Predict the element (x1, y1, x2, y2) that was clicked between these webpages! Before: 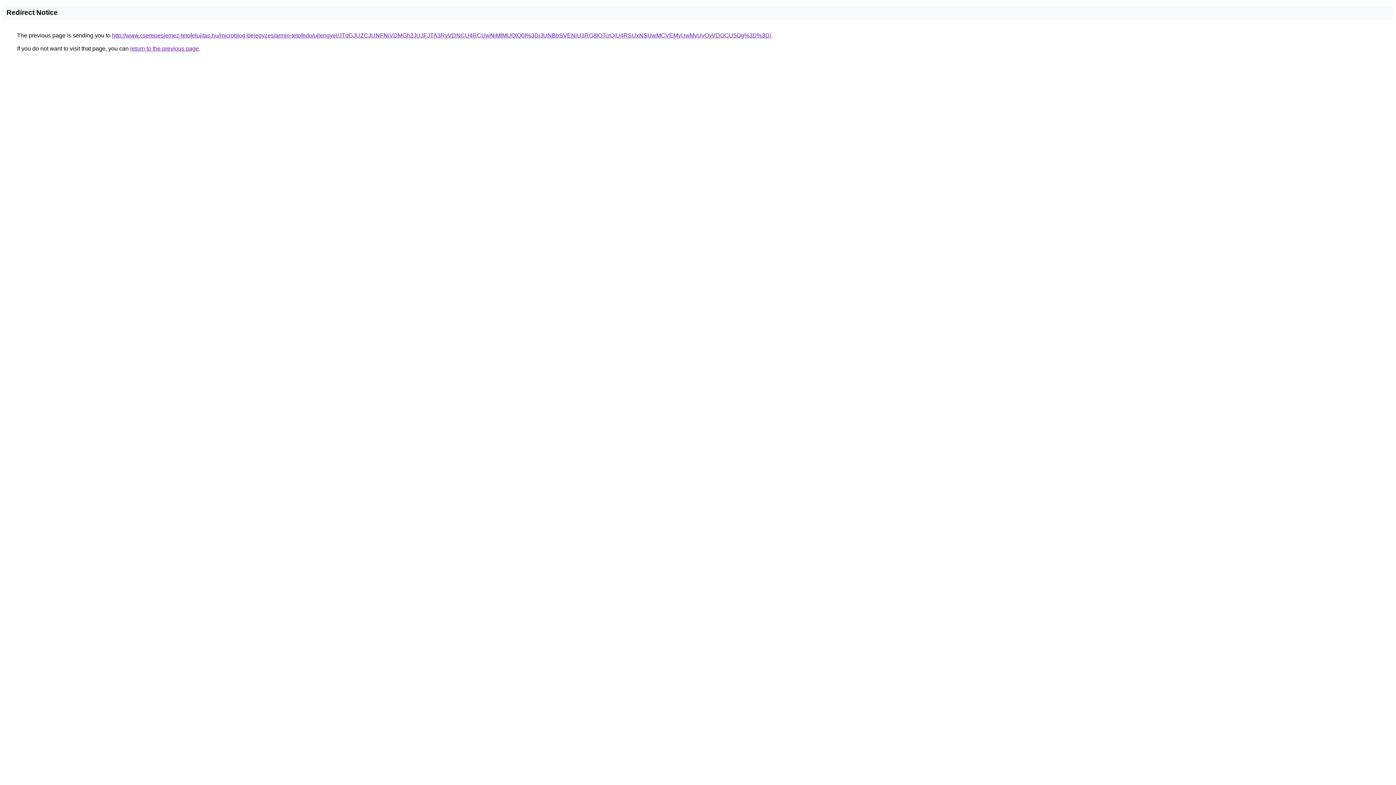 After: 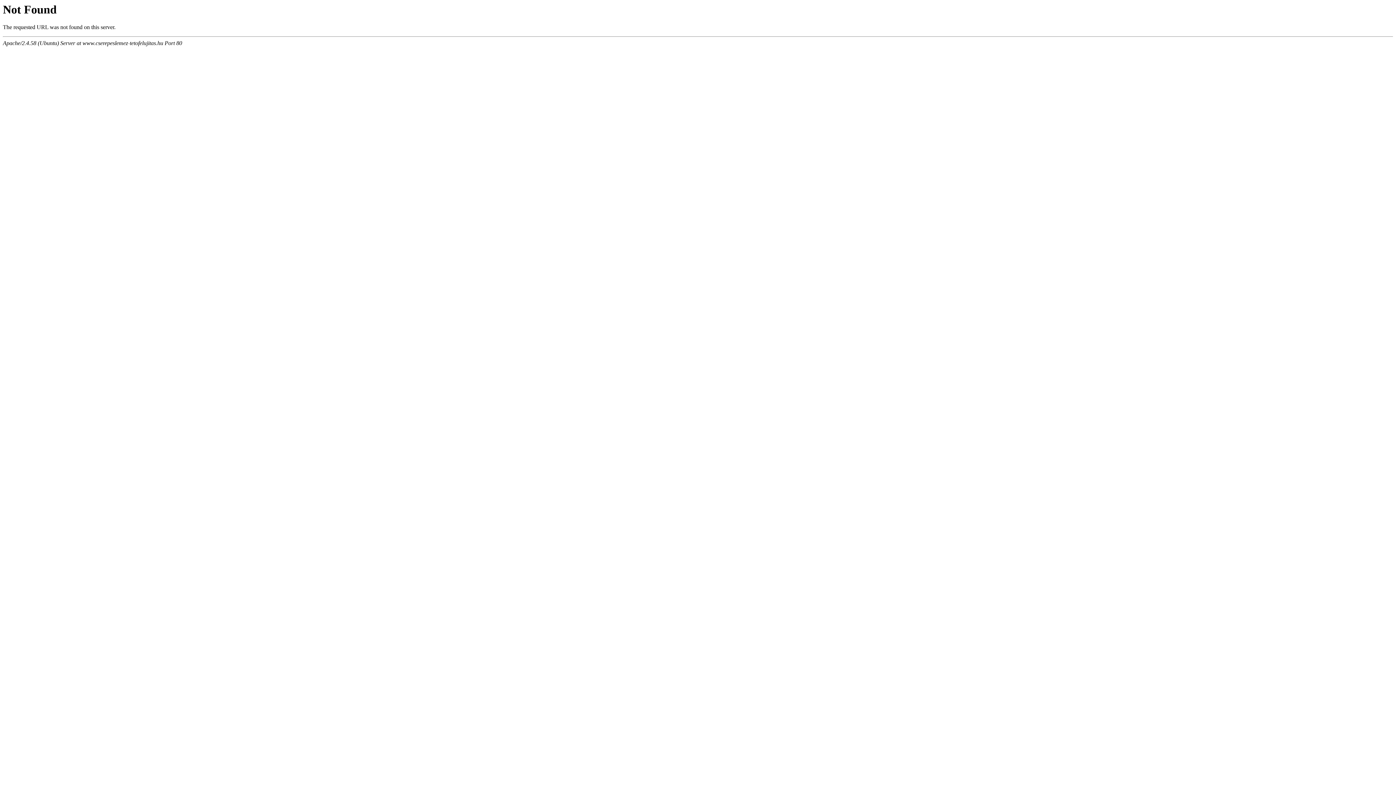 Action: label: http://www.cserepeslemez-tetofelujitas.hu/microblog-bejegyzes/armin-tetofedo/ujlengyel/JTdGJUZCJUNFNiVDMGh2JUJFJTA3RyVDNCU4RCUwNjMlMUQlQ0I%3D/JUNBbSVENiU3RG8lOTcrQiU4RSUxNSUwMCVEMyUwMyUyQyVDOCU5Qg%3D%3D/ bbox: (112, 32, 771, 38)